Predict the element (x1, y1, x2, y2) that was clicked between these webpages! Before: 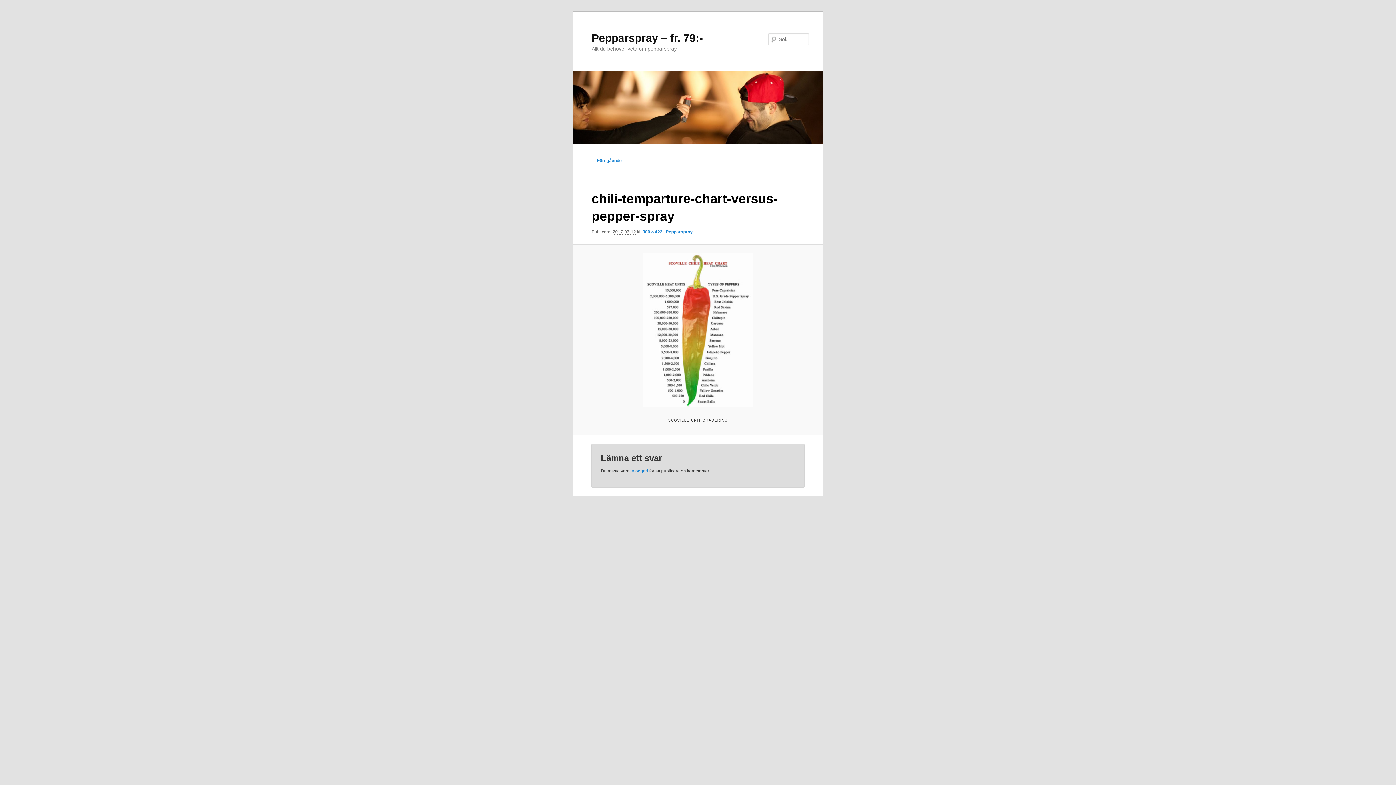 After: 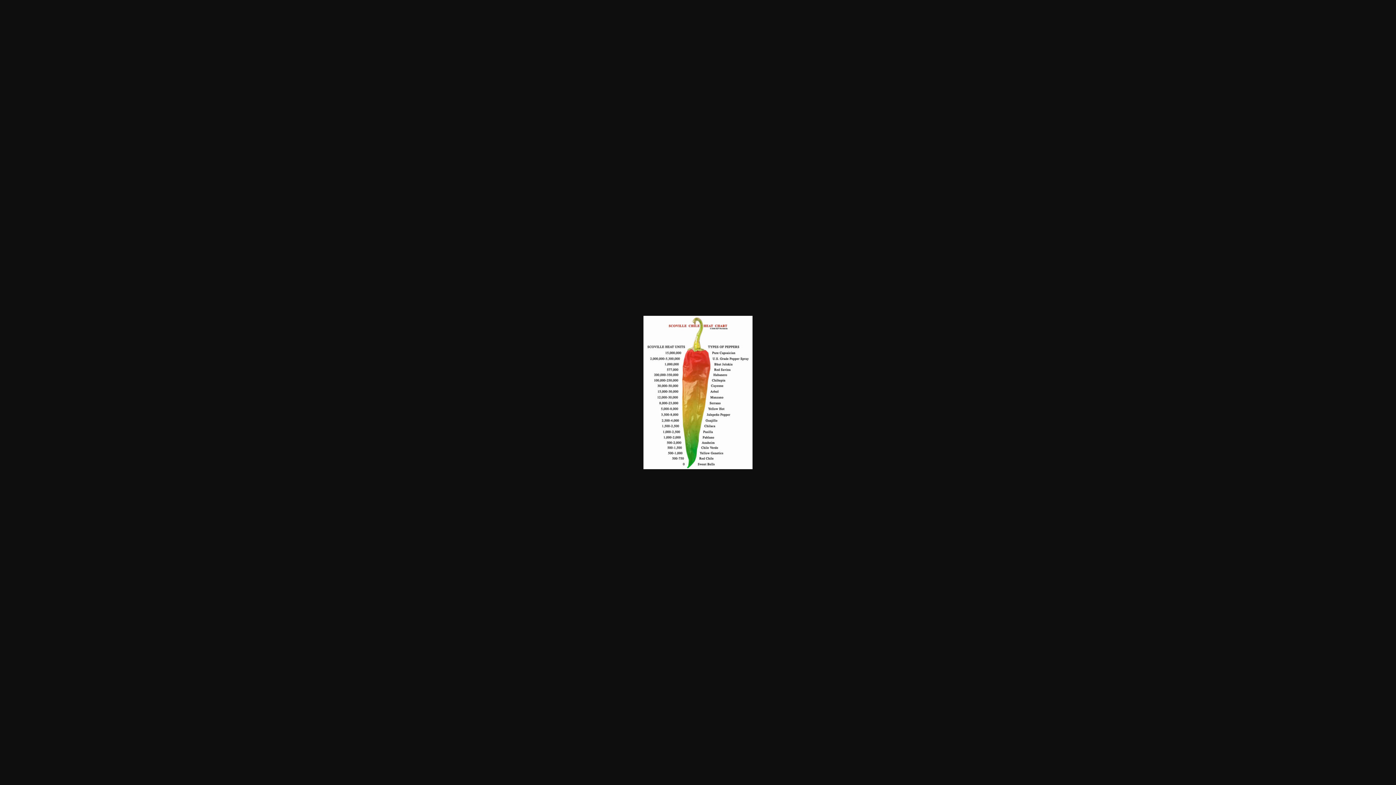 Action: bbox: (642, 229, 662, 234) label: 300 × 422